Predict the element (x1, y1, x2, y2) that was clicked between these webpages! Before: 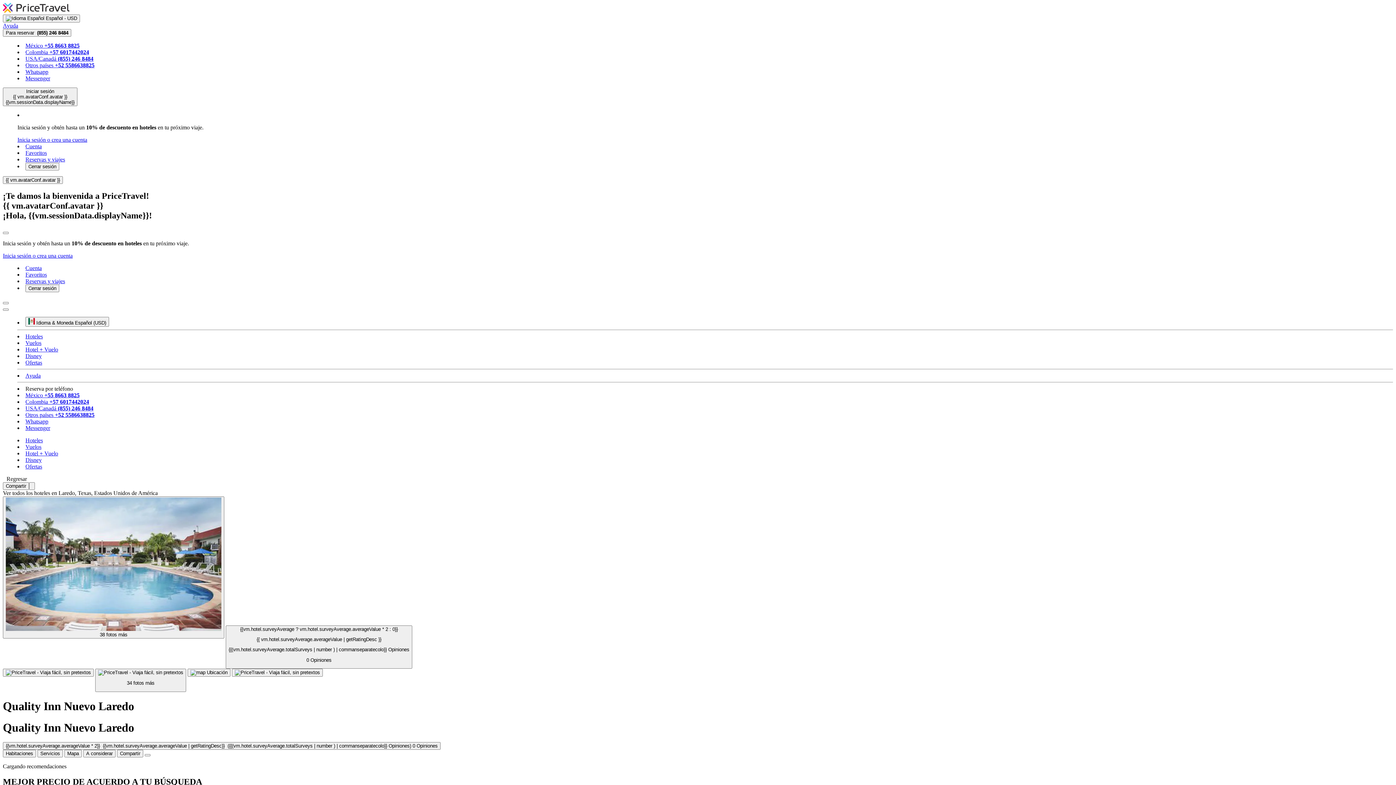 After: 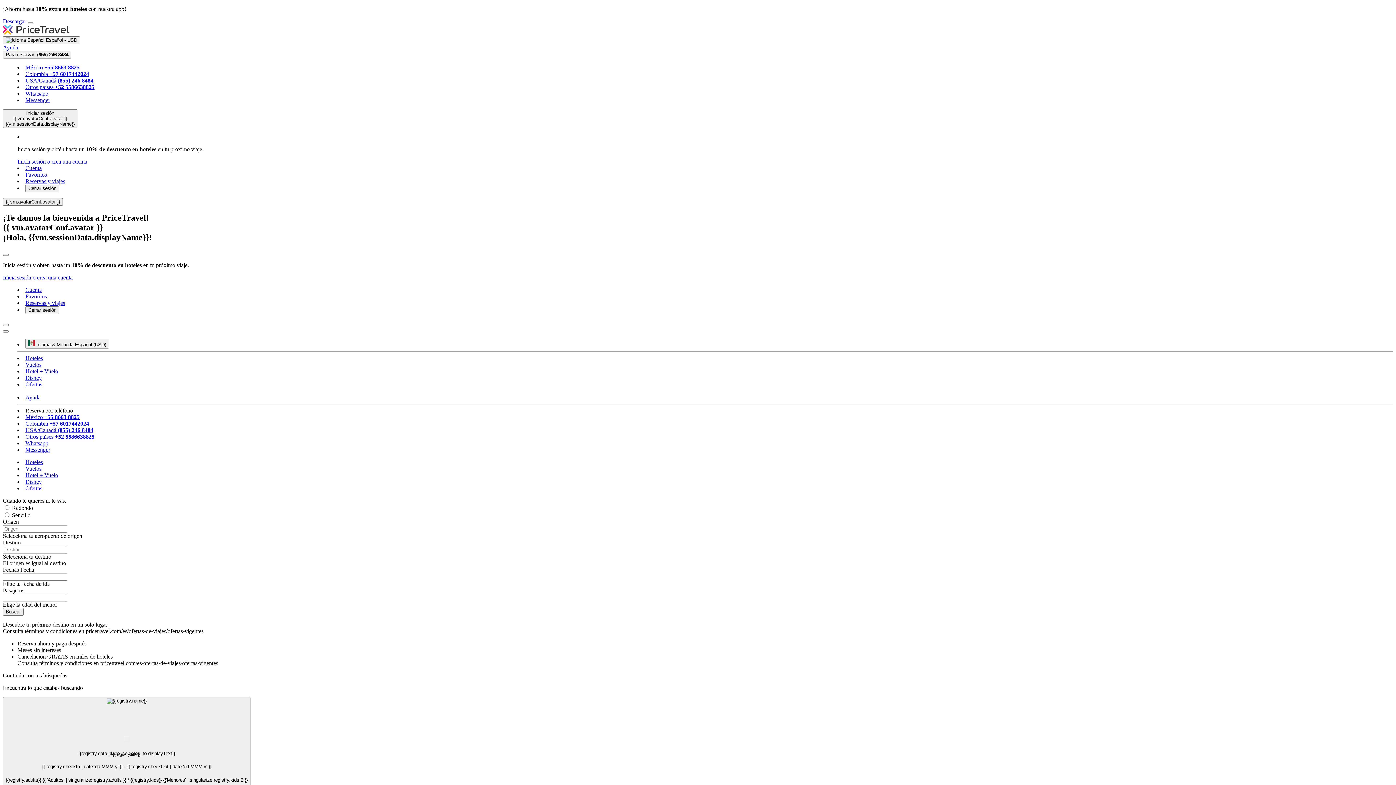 Action: label: Vuelos bbox: (25, 443, 41, 450)